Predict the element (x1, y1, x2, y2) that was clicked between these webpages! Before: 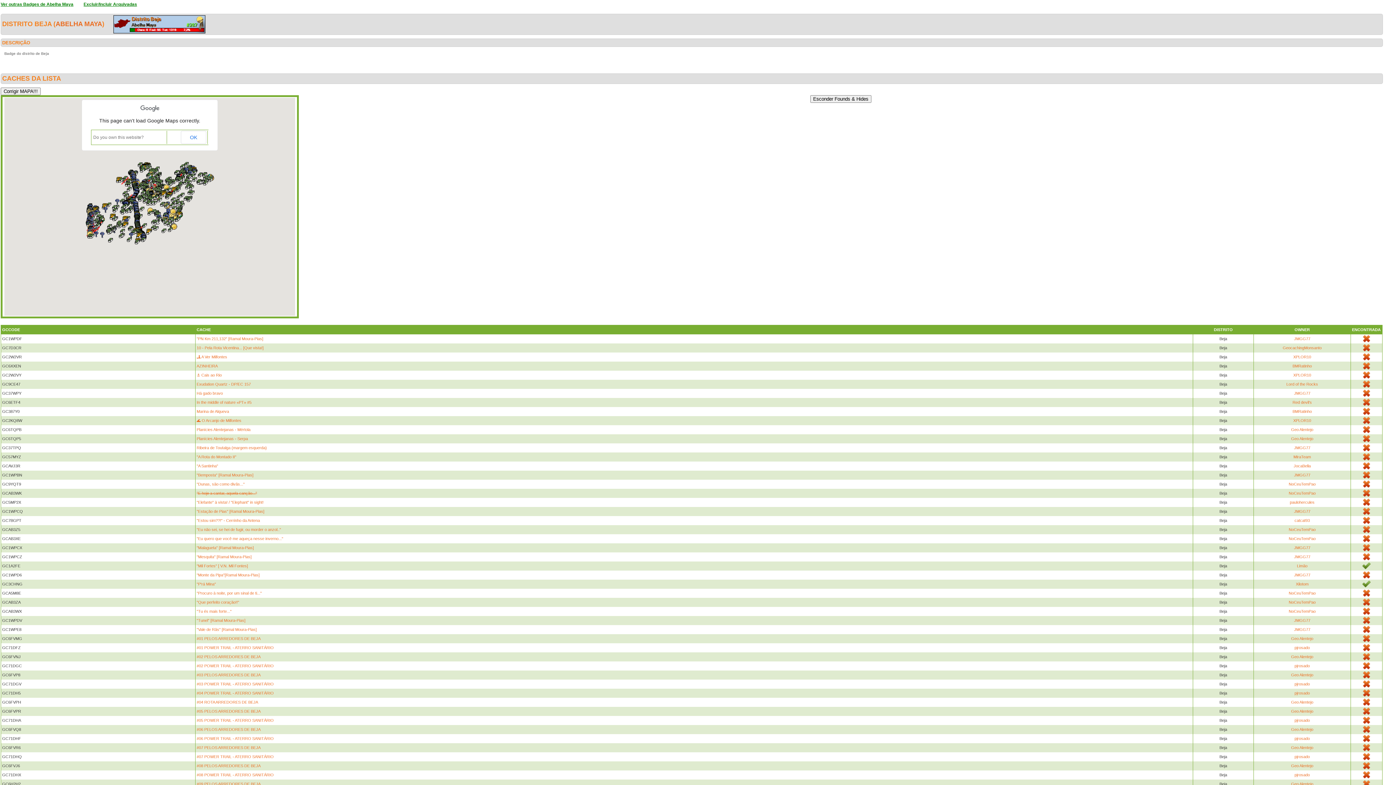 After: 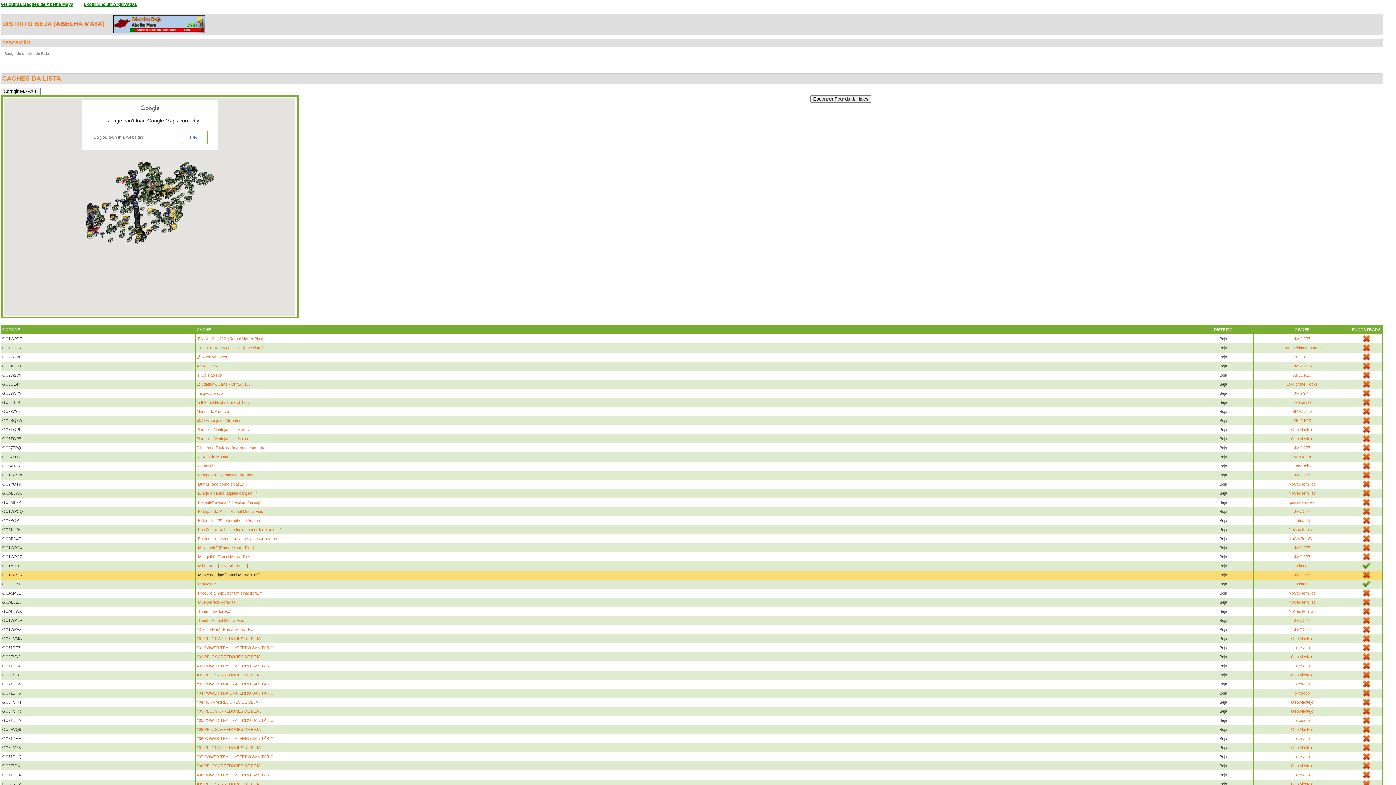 Action: bbox: (196, 573, 259, 577) label: "Monte da Pipa"[Ramal Moura-Pias]